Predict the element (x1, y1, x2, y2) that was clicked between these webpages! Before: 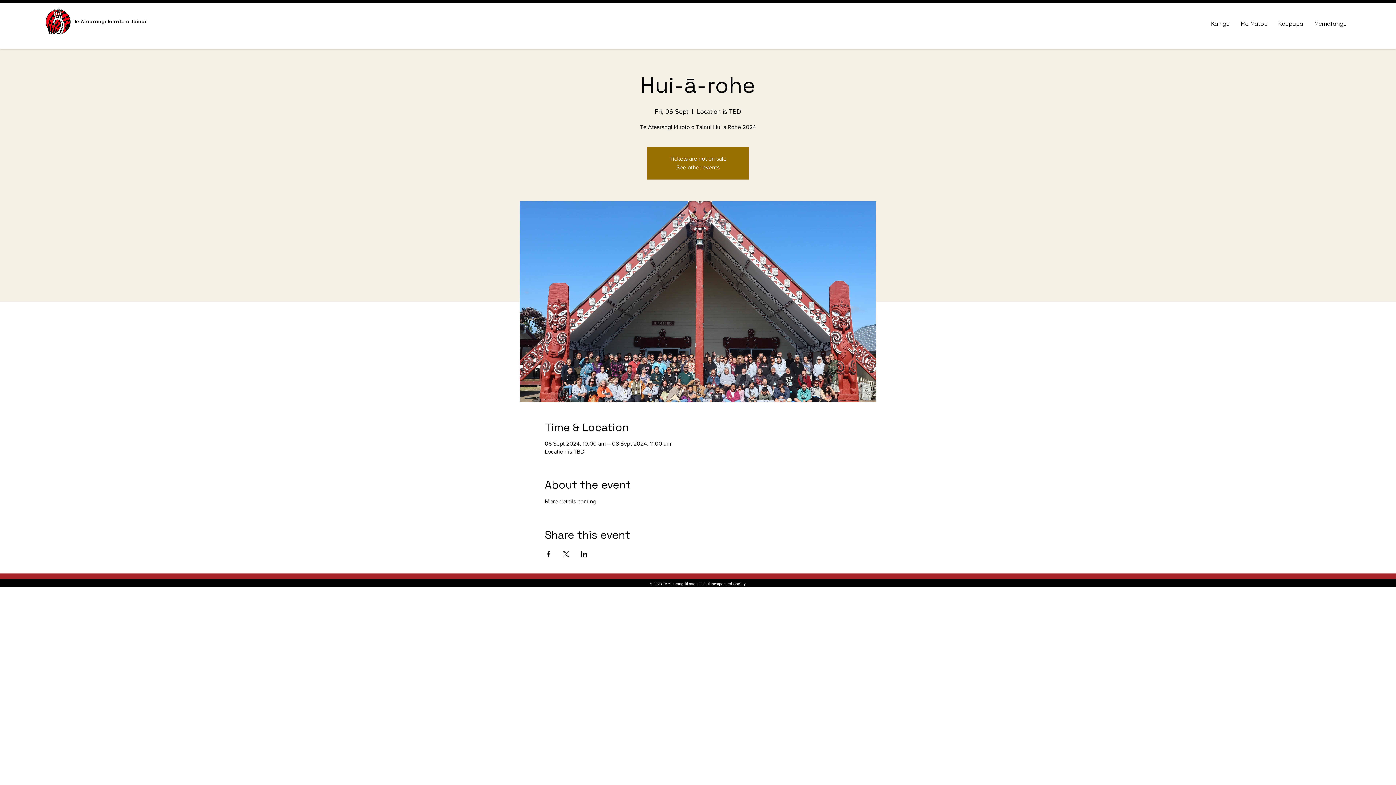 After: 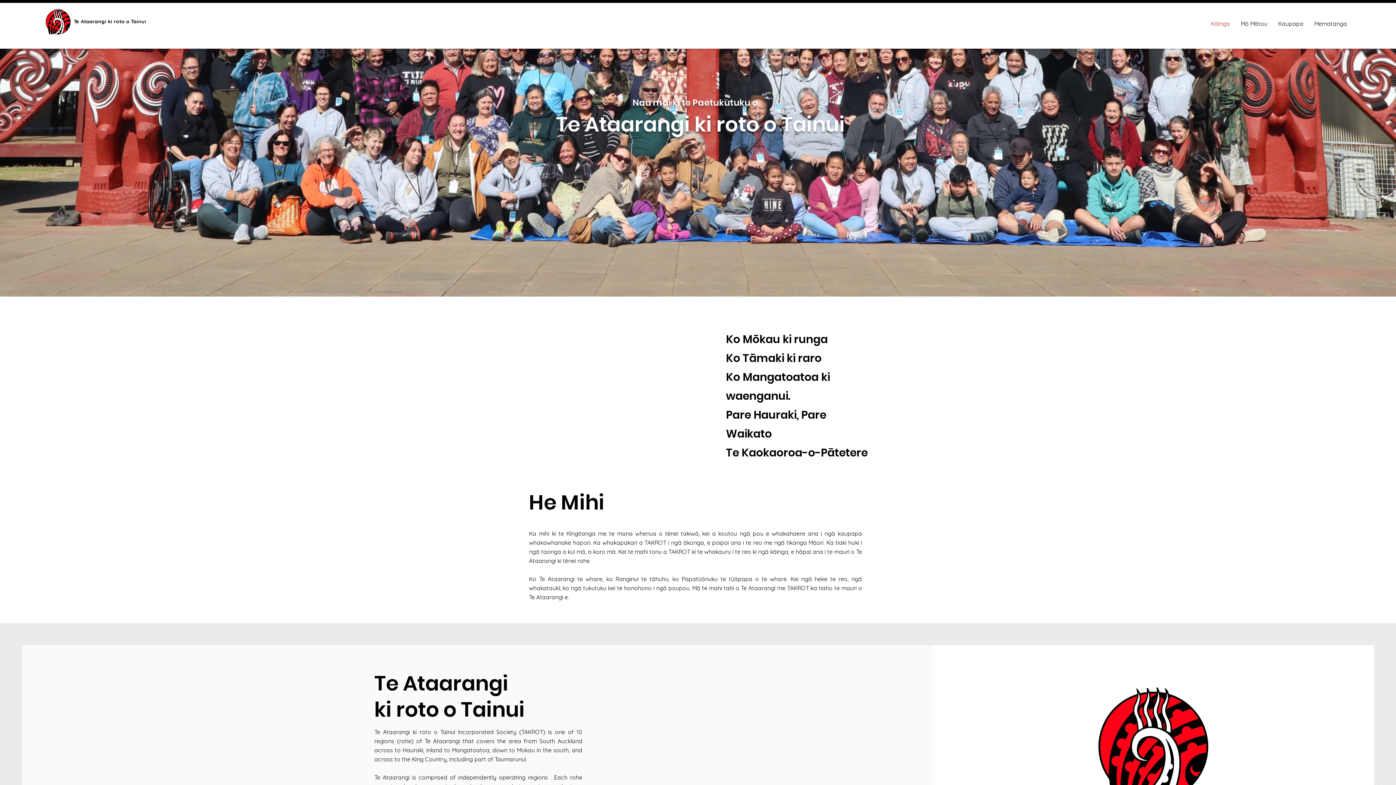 Action: bbox: (676, 164, 719, 170) label: See other events